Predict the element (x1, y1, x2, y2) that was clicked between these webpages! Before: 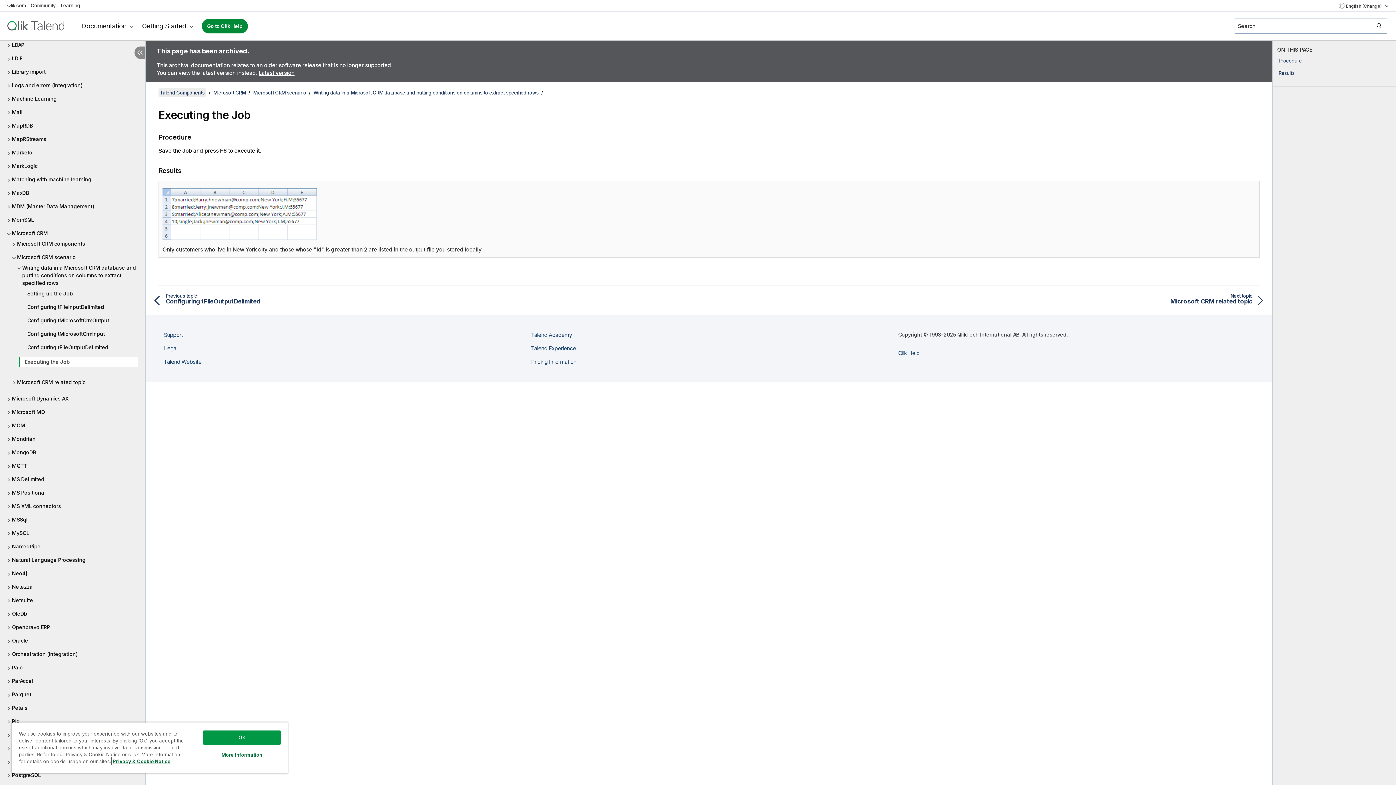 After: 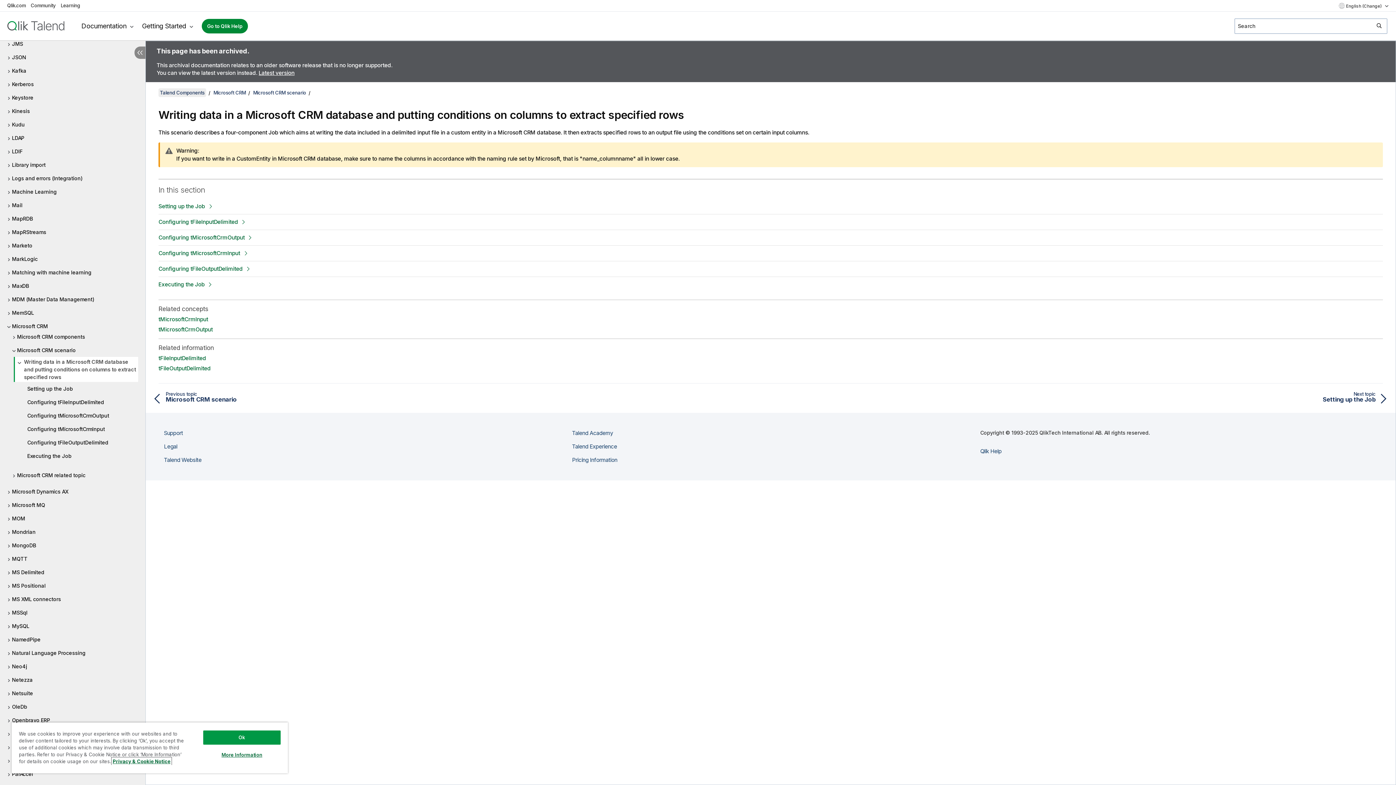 Action: label: Writing data in a Microsoft CRM database and putting conditions on columns to extract specified rows bbox: (313, 89, 538, 95)